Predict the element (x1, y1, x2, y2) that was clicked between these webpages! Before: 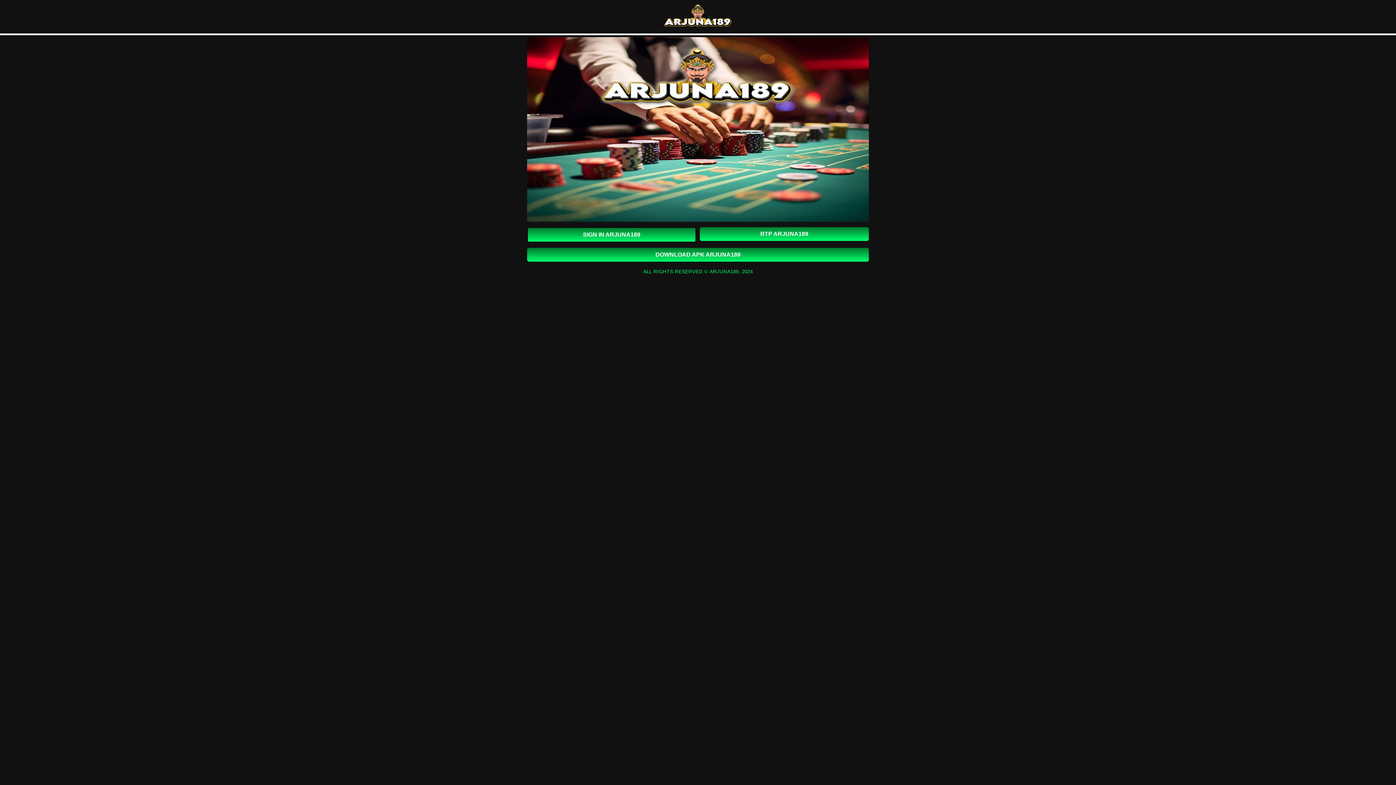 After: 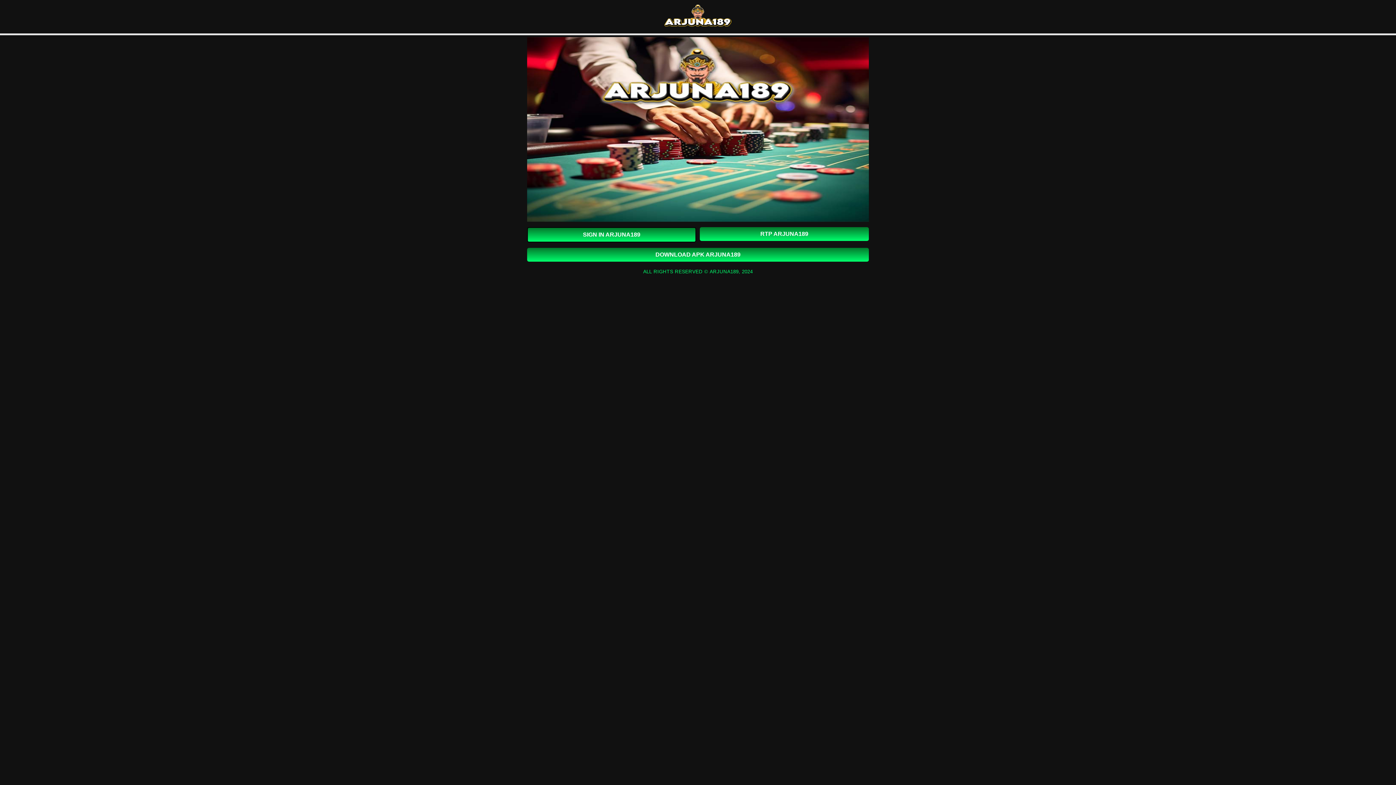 Action: bbox: (661, 3, 734, 29)